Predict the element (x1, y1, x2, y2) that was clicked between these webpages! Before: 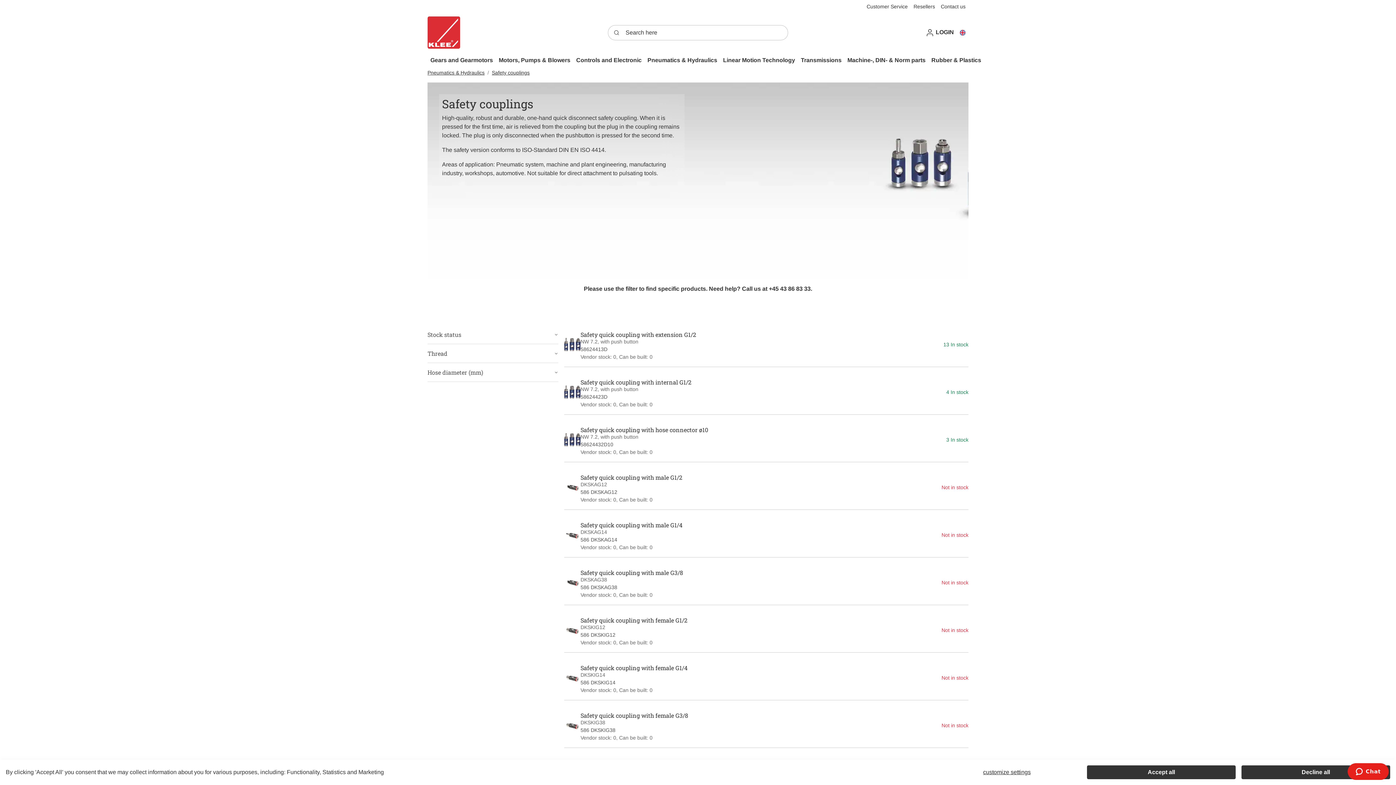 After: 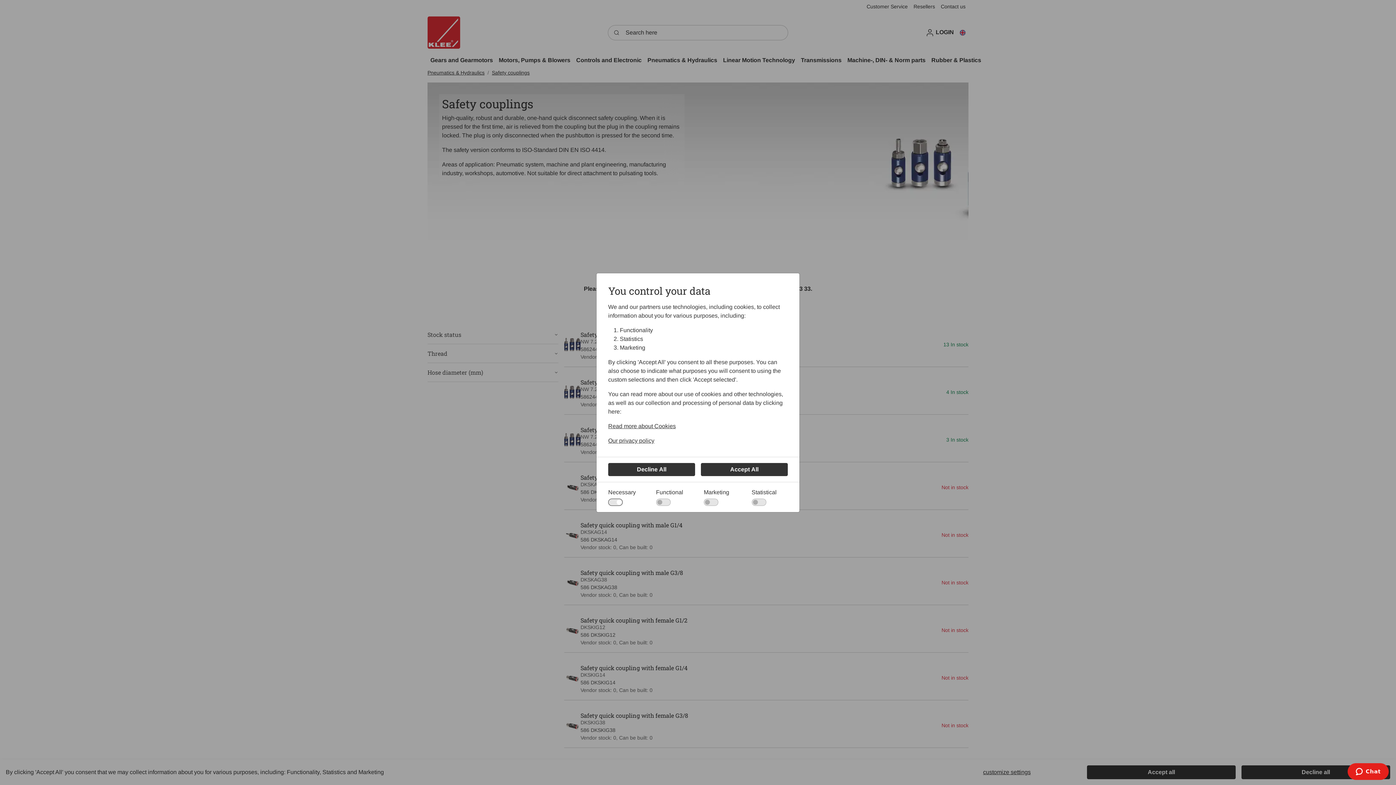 Action: label: customize settings bbox: (932, 765, 1081, 779)